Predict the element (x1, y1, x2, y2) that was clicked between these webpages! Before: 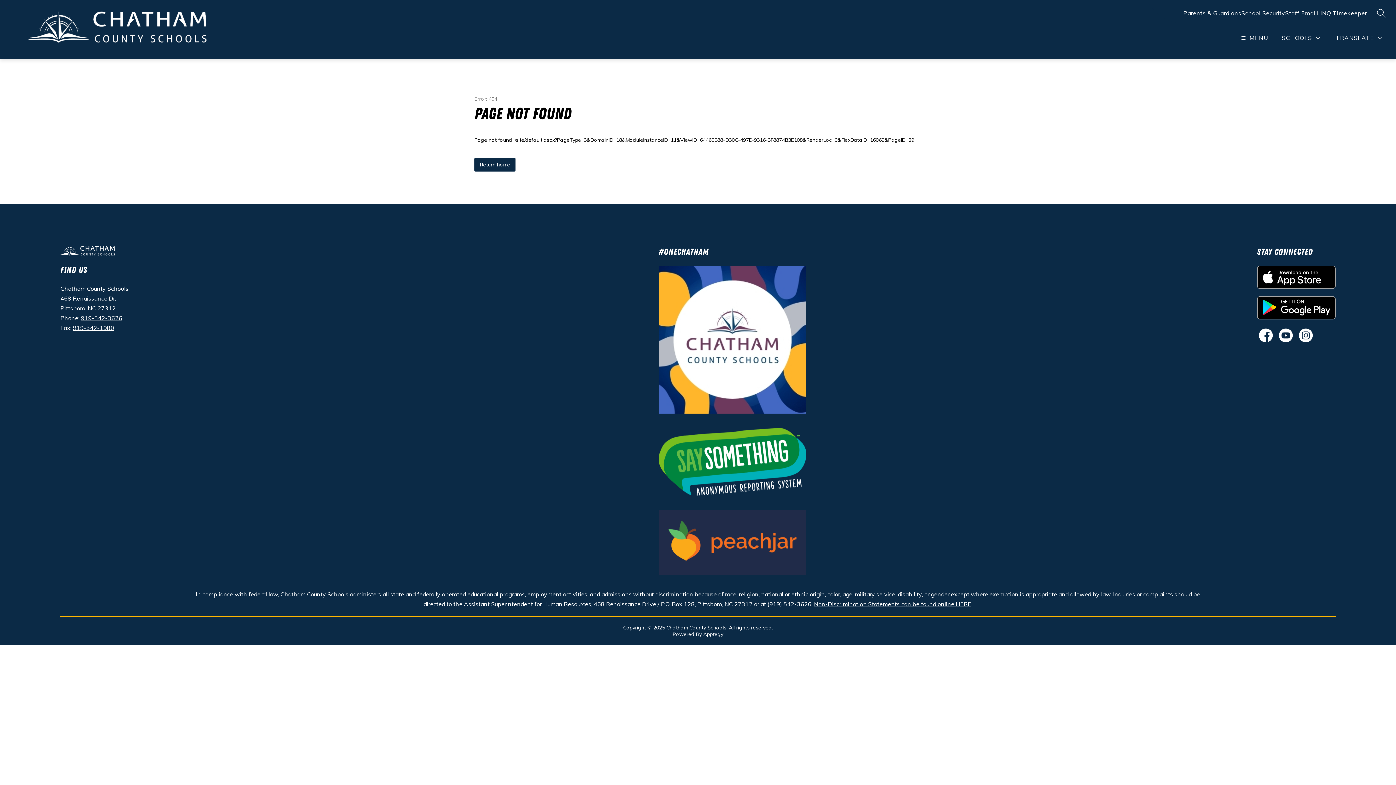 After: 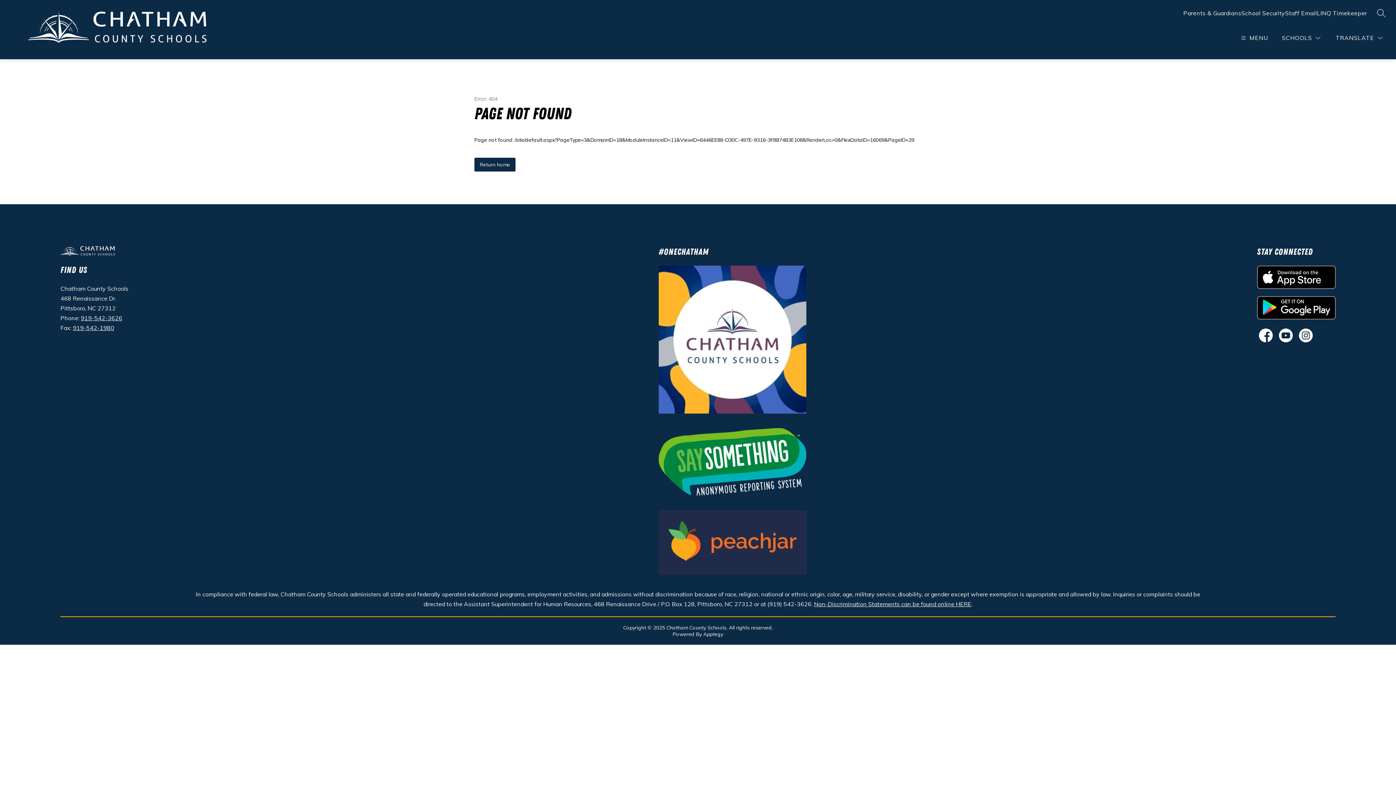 Action: bbox: (1317, 8, 1367, 17) label: LINQ Timekeeper